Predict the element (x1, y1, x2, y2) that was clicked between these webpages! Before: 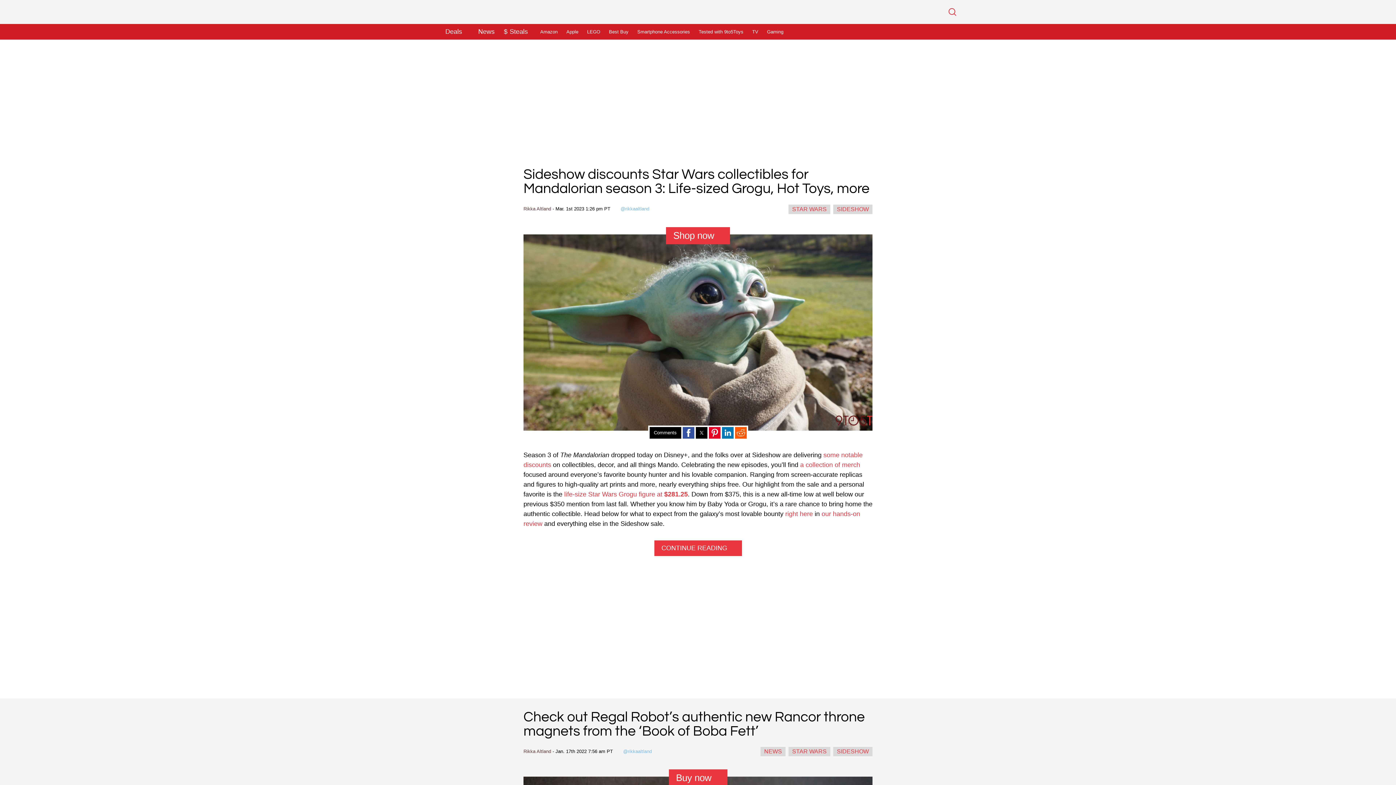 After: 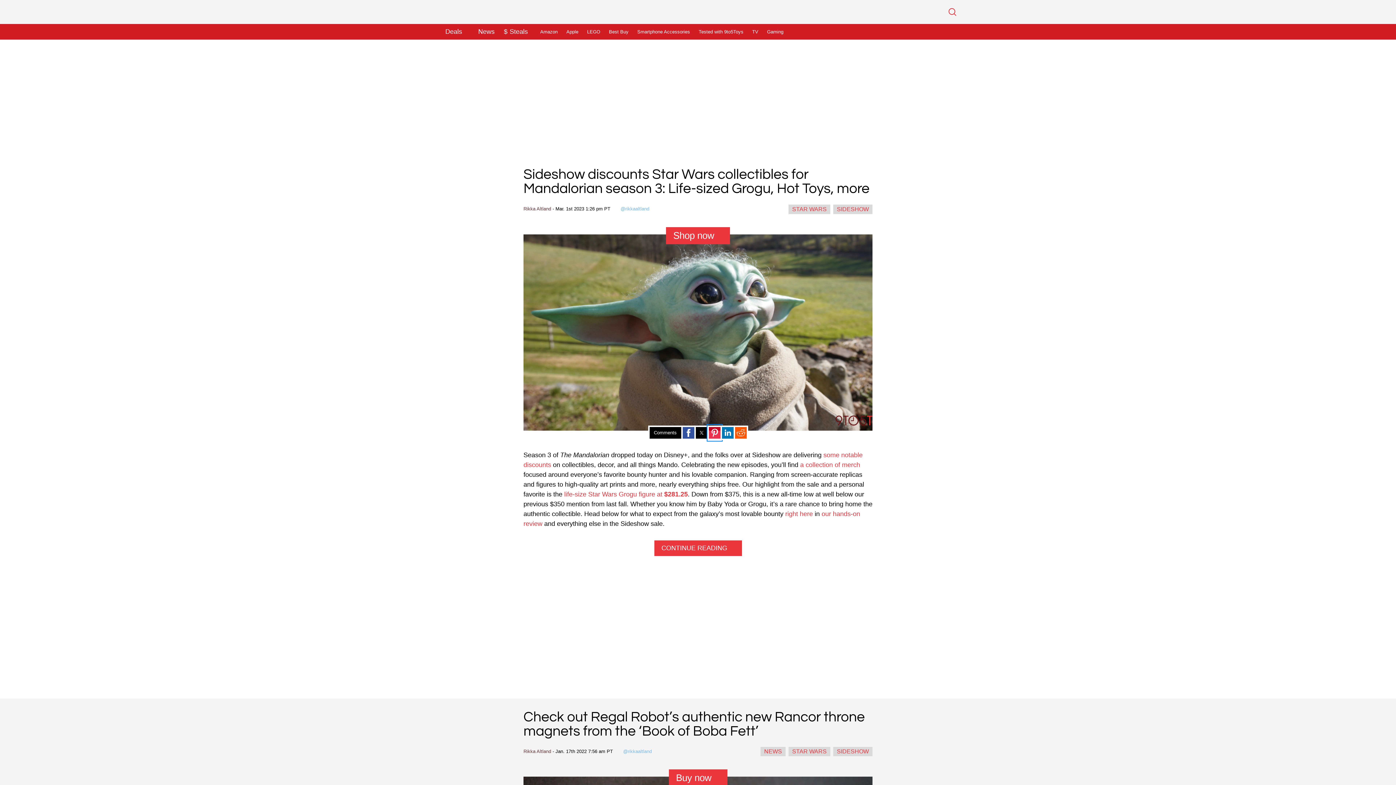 Action: bbox: (708, 425, 721, 440) label: Share by pinterest